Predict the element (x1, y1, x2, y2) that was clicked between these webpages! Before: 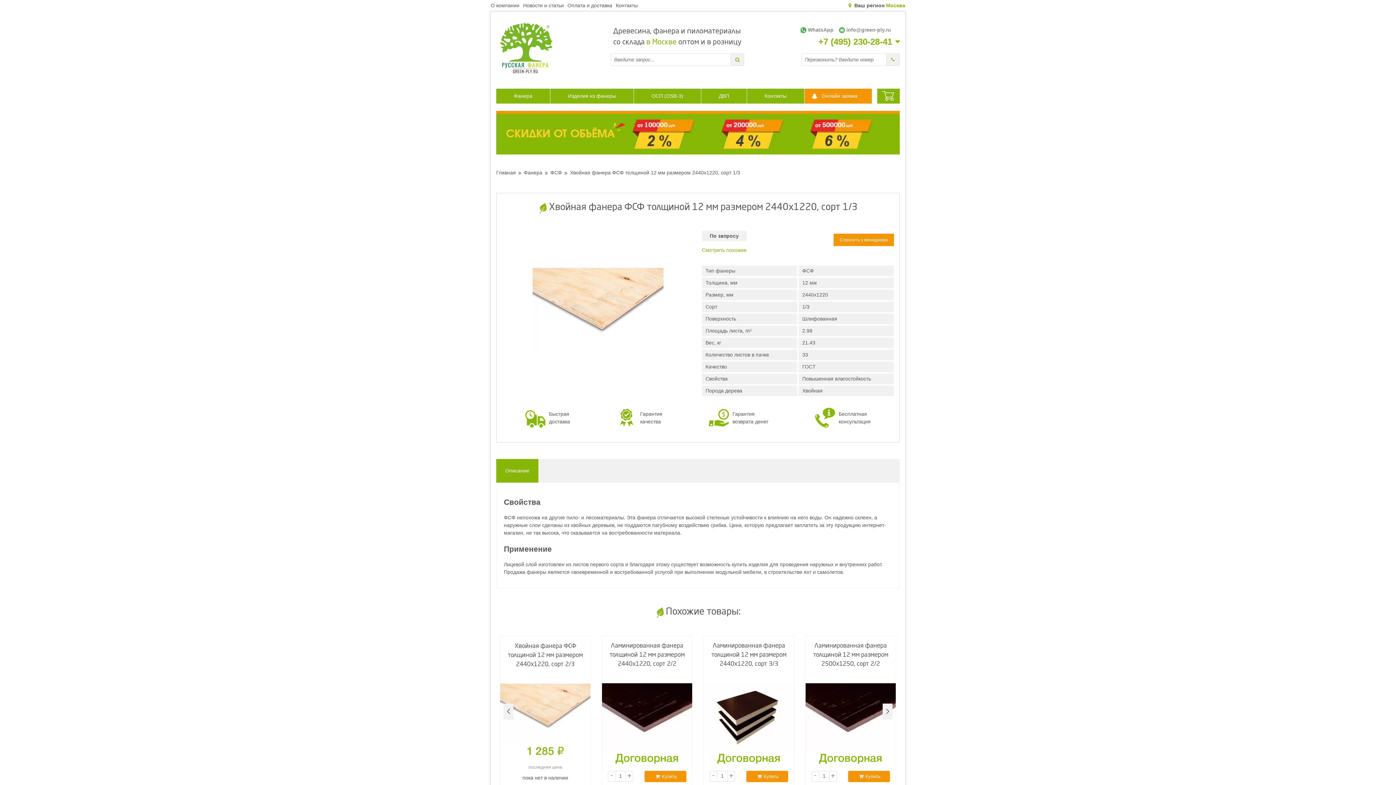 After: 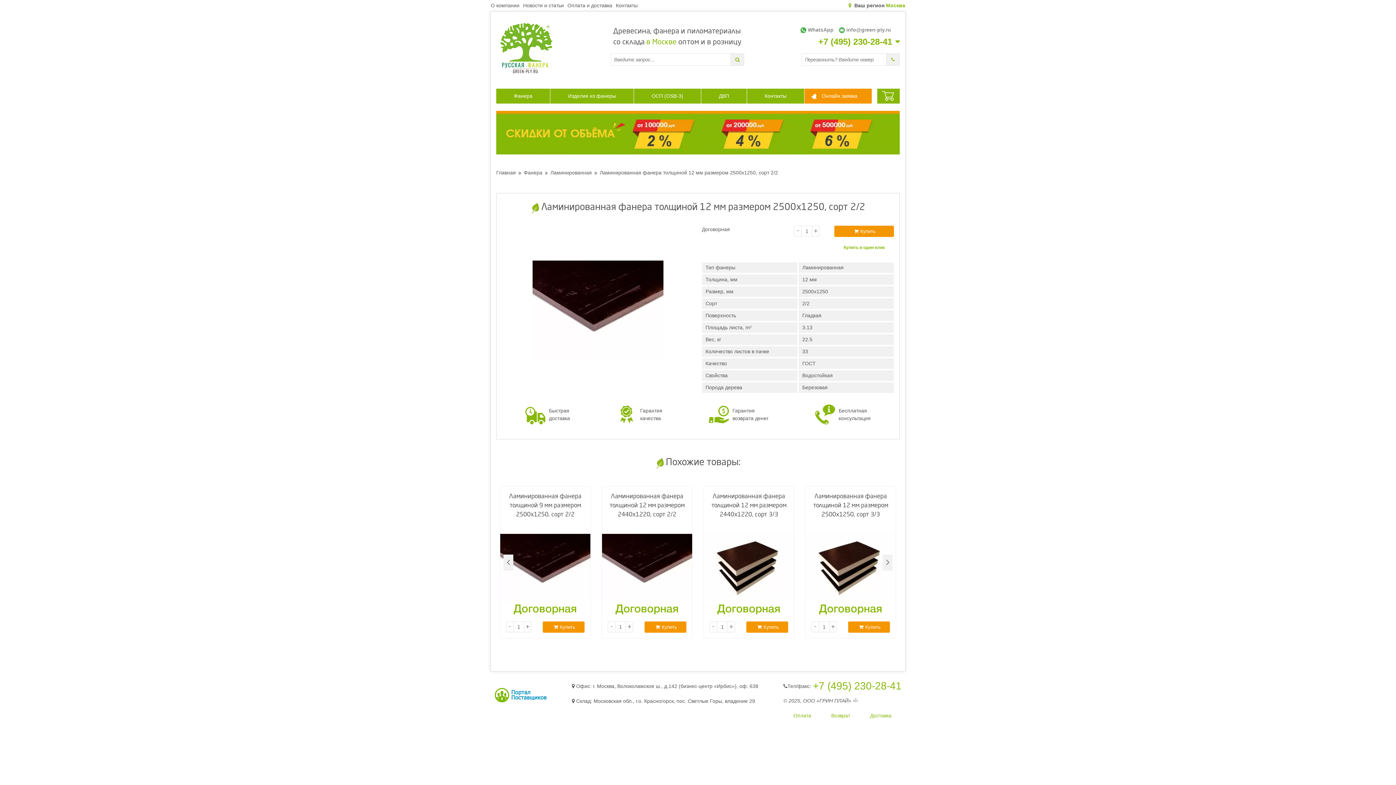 Action: label: Ламинированная фанера толщиной 12 мм размером 2500х1250, сорт 2/2 bbox: (805, 636, 896, 751)